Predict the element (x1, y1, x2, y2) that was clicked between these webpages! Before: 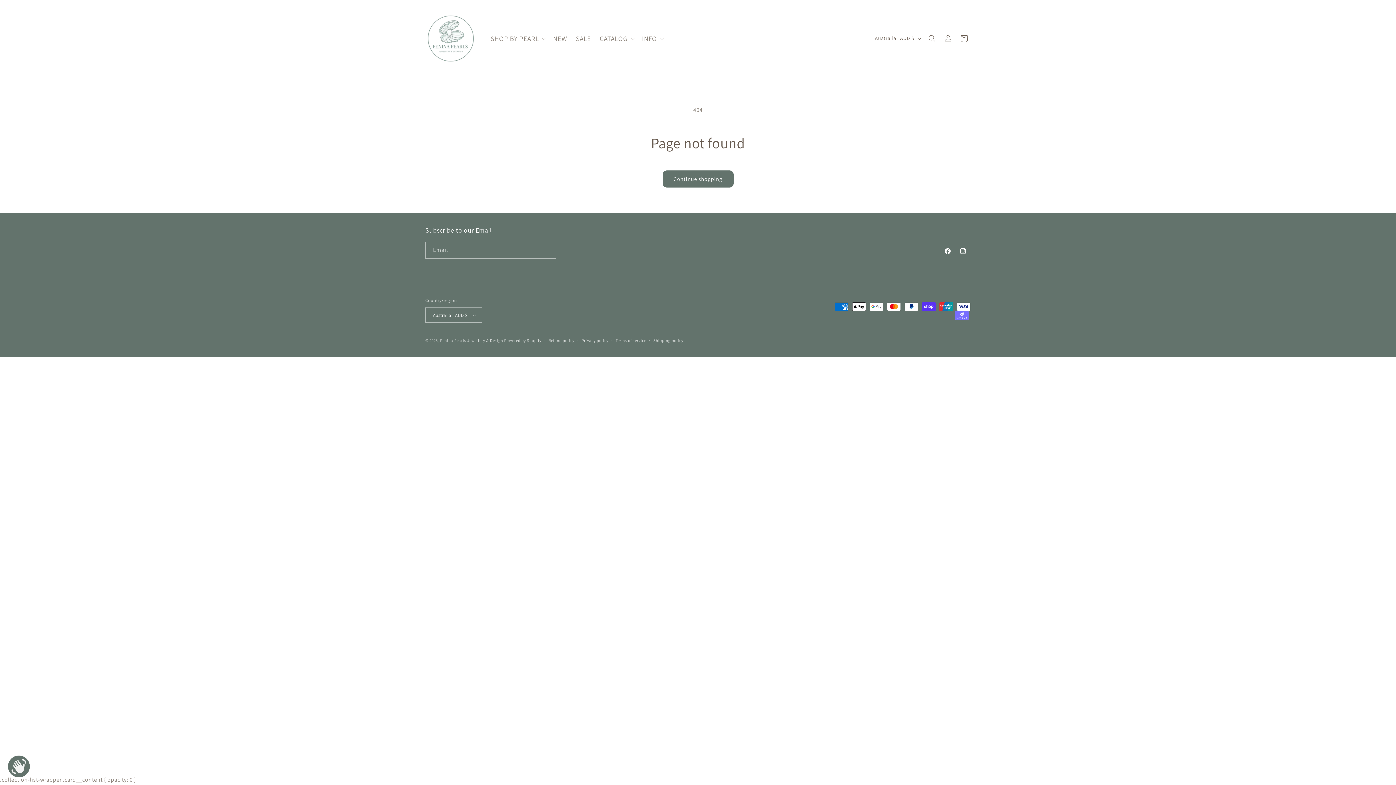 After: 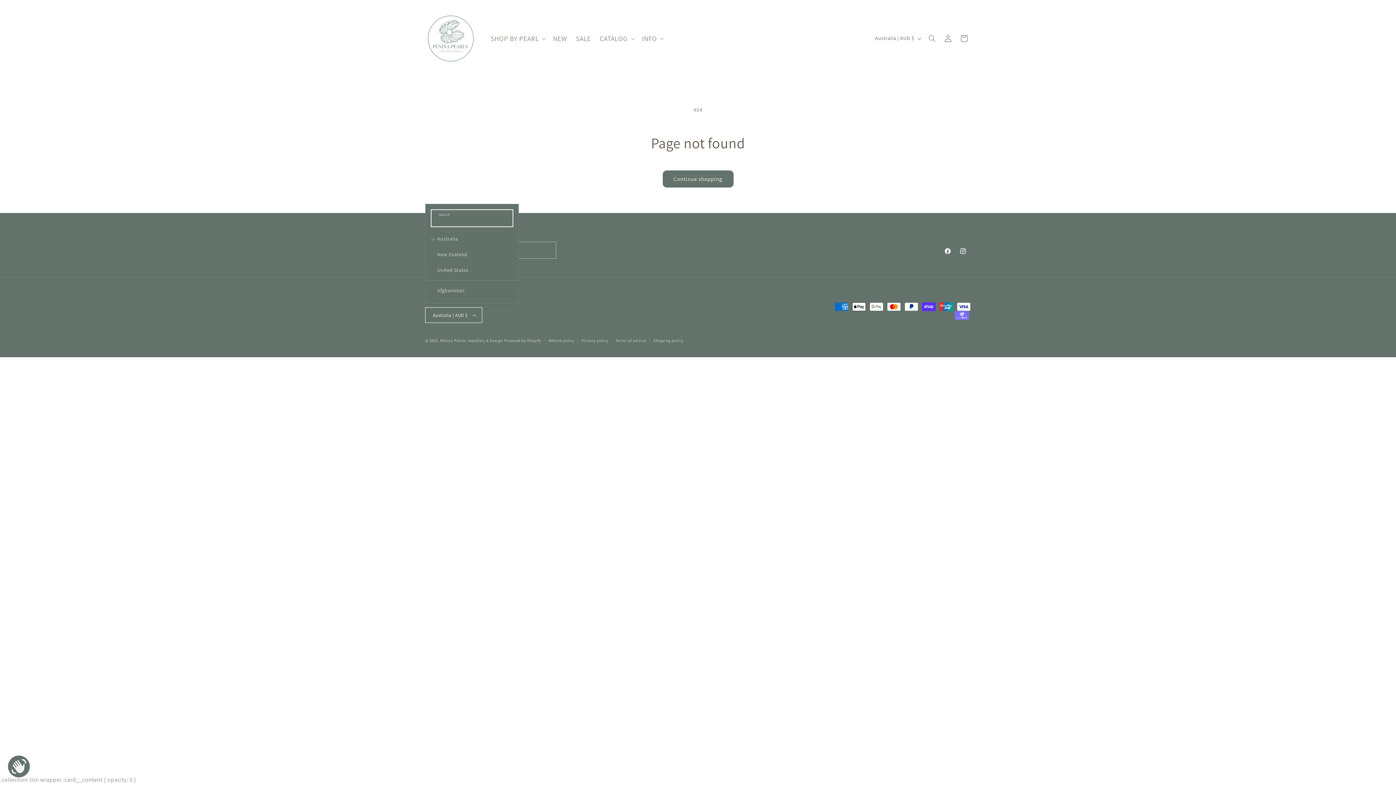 Action: label: Australia | AUD $ bbox: (425, 307, 482, 322)